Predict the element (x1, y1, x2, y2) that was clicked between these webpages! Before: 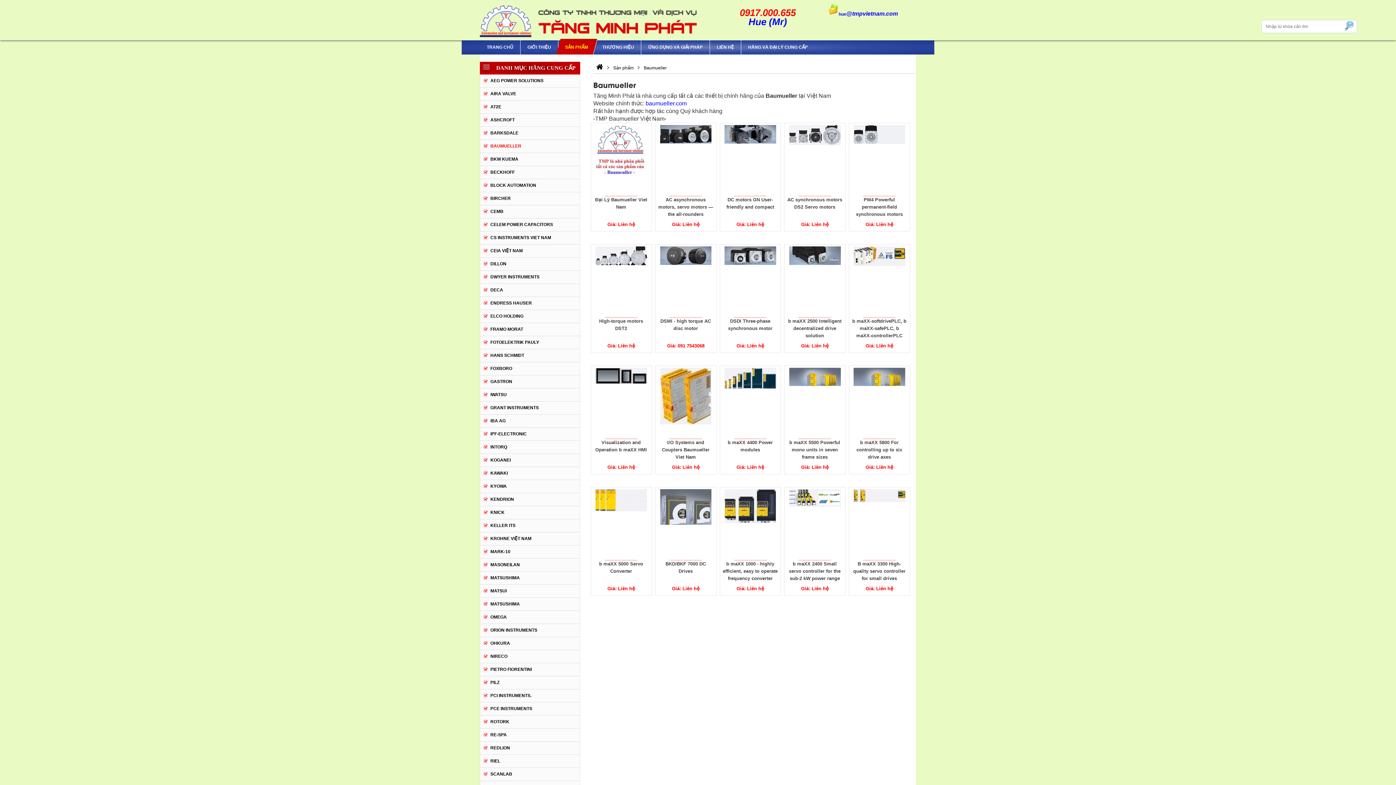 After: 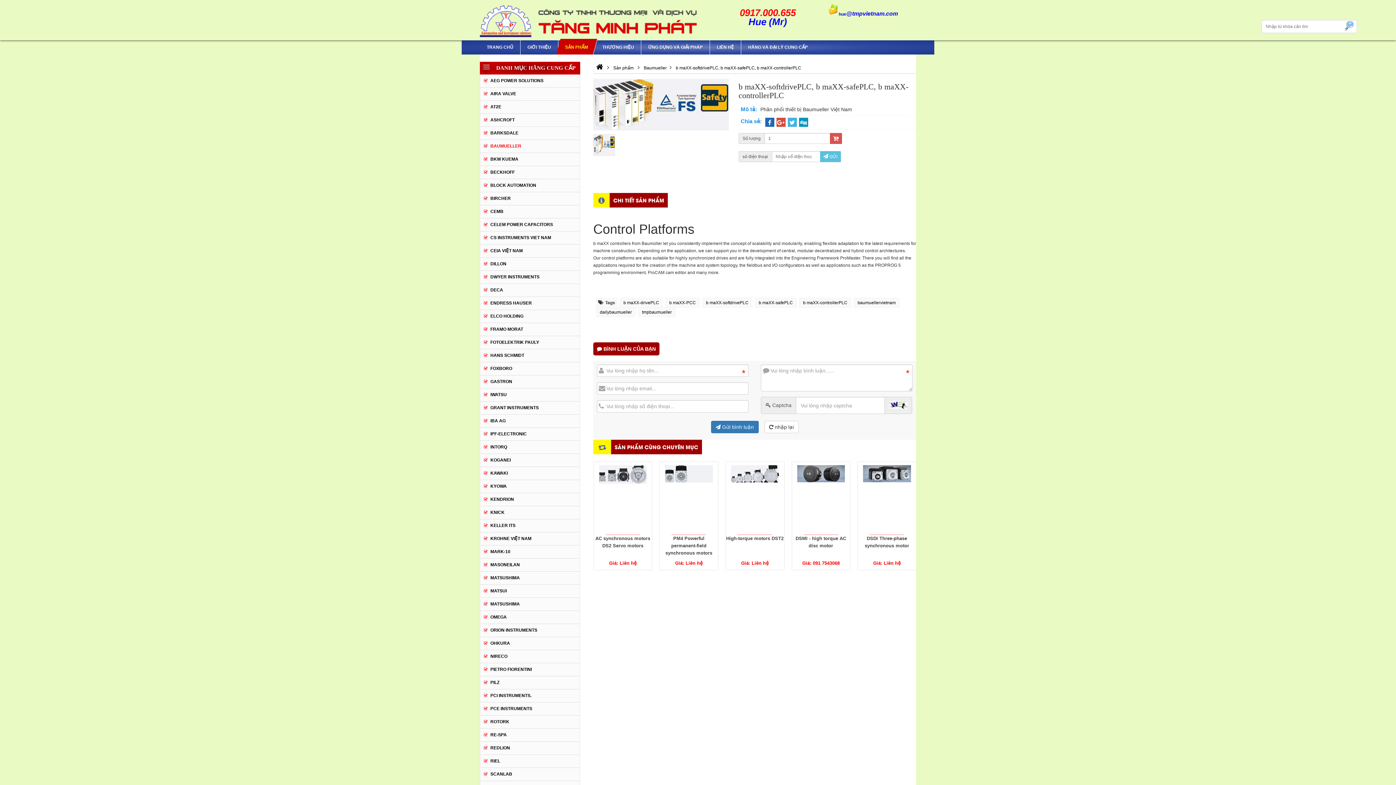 Action: bbox: (852, 244, 907, 317)